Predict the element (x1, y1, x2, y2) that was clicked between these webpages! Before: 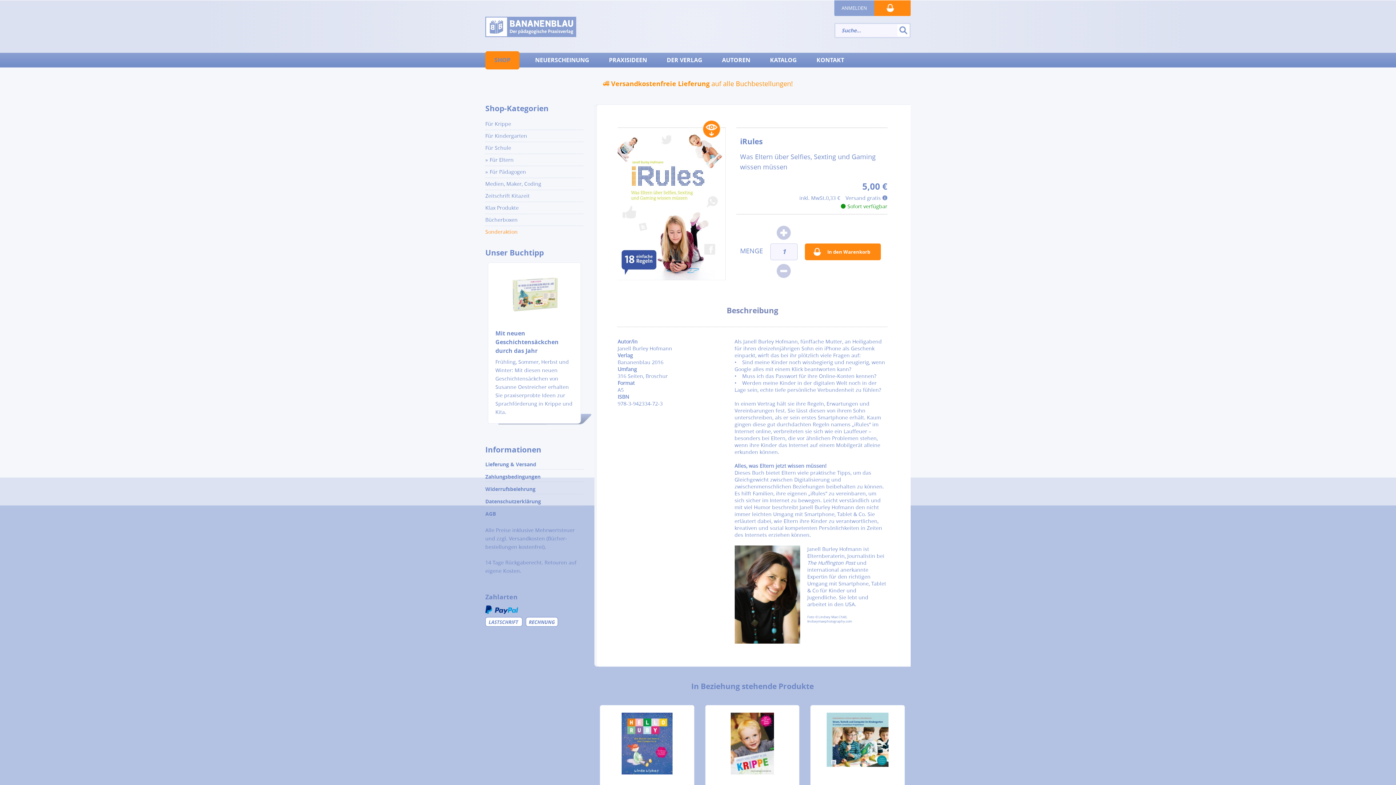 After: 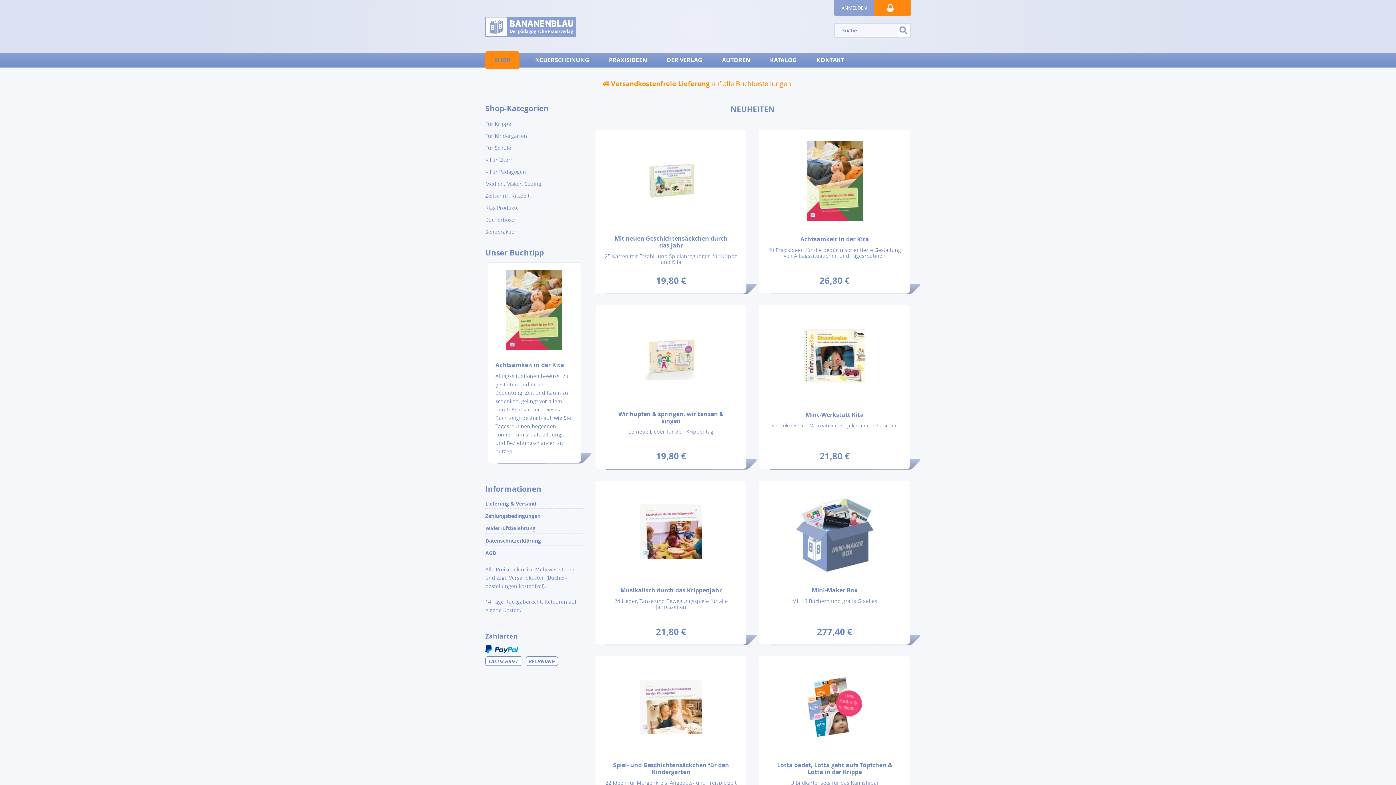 Action: label: SHOP bbox: (485, 54, 518, 65)